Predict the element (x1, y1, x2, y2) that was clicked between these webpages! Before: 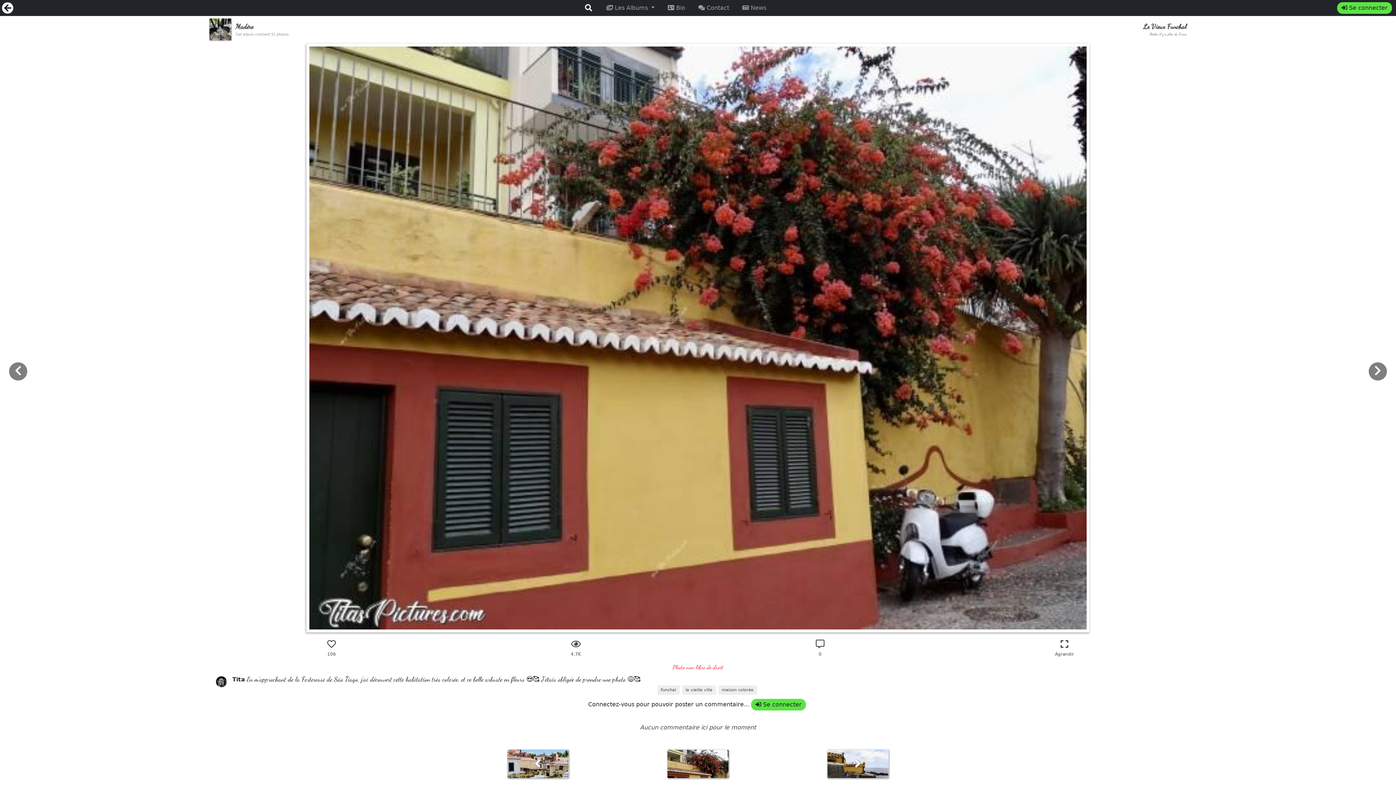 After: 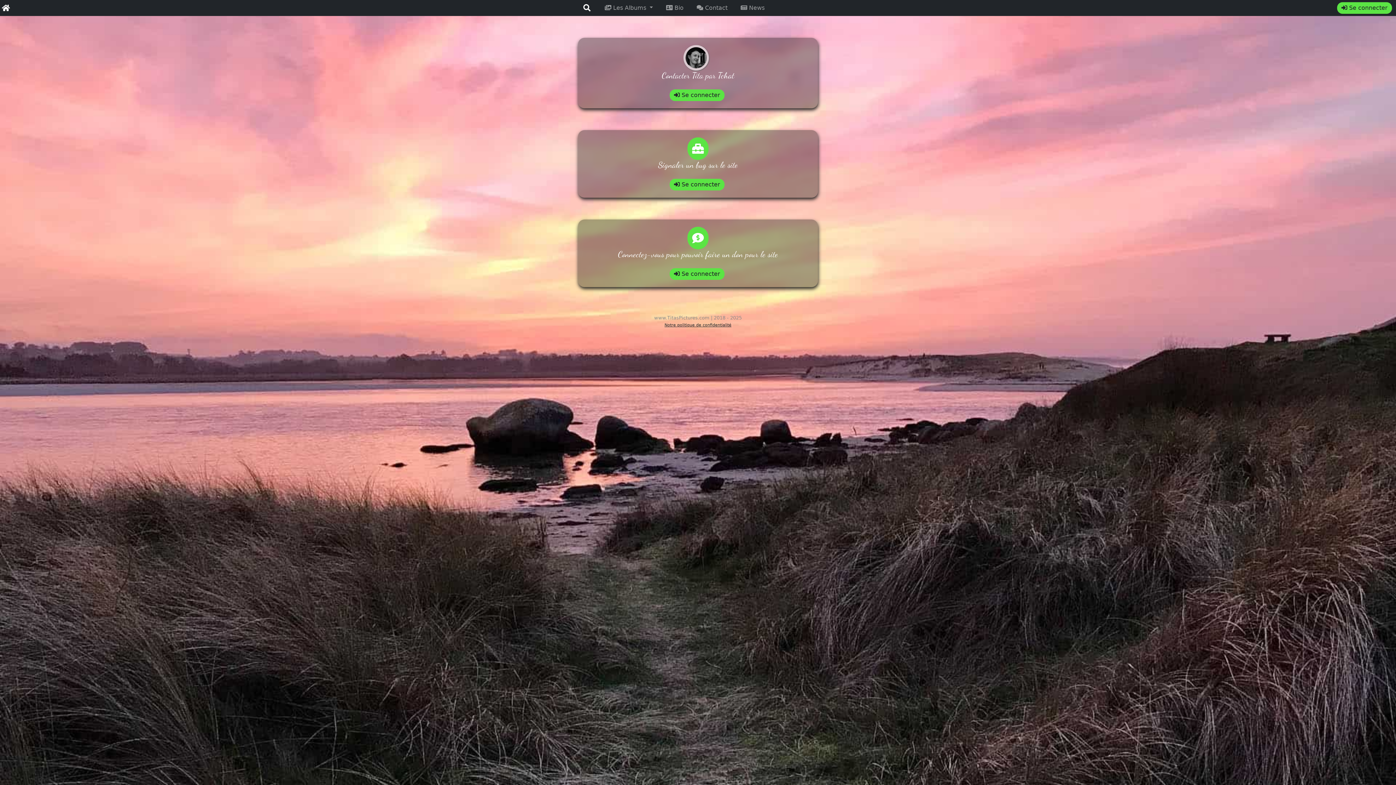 Action: label:  Contact bbox: (691, 0, 735, 16)